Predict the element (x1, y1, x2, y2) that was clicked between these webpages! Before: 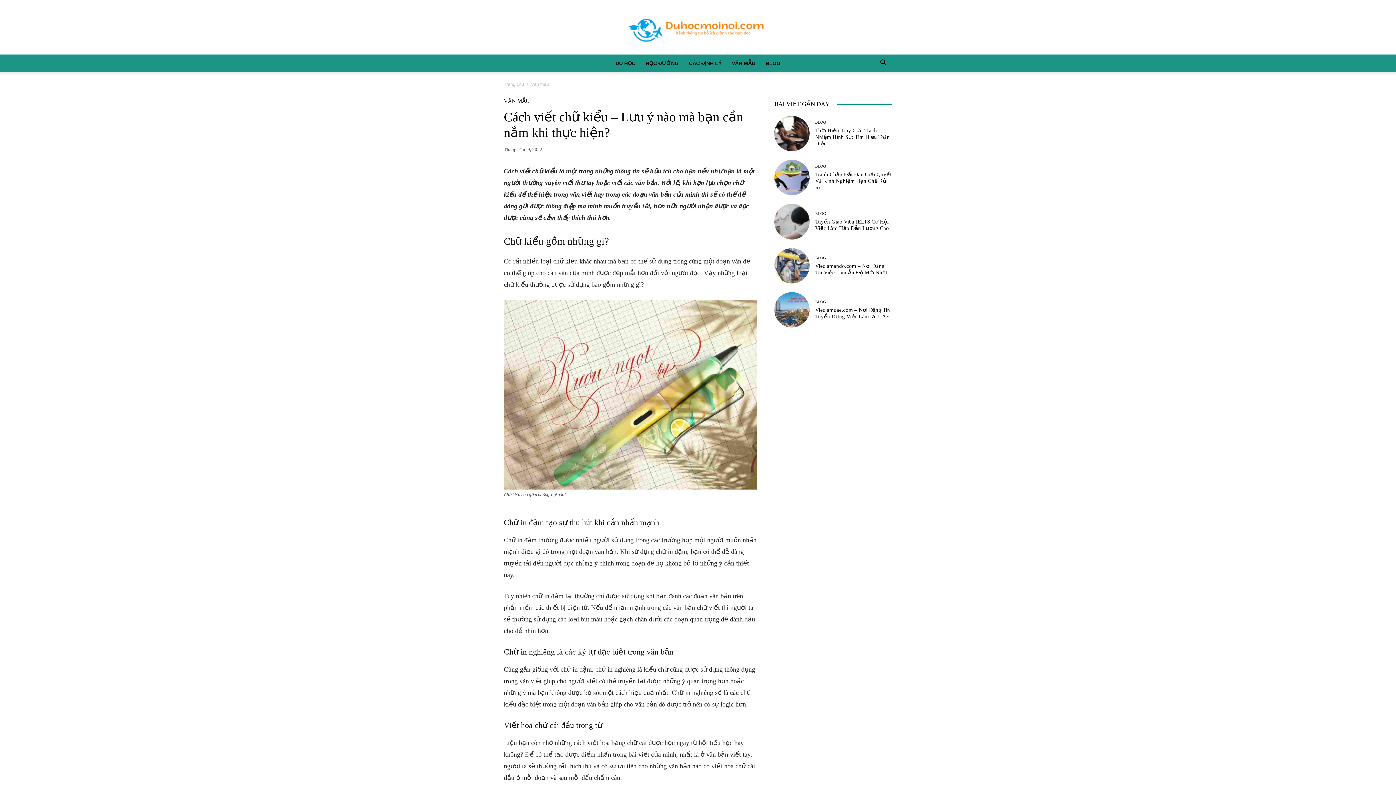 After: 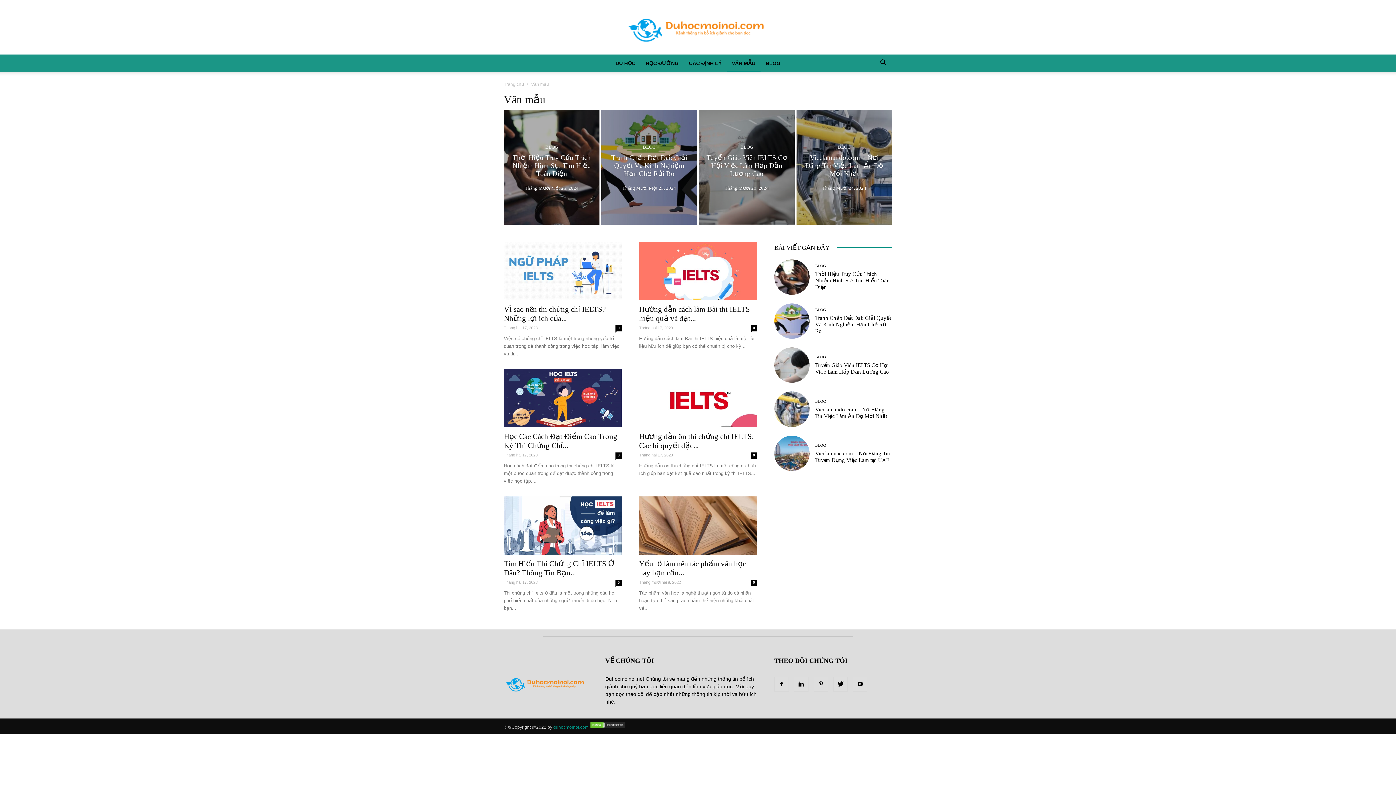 Action: label: VĂN MẪU bbox: (504, 98, 529, 104)